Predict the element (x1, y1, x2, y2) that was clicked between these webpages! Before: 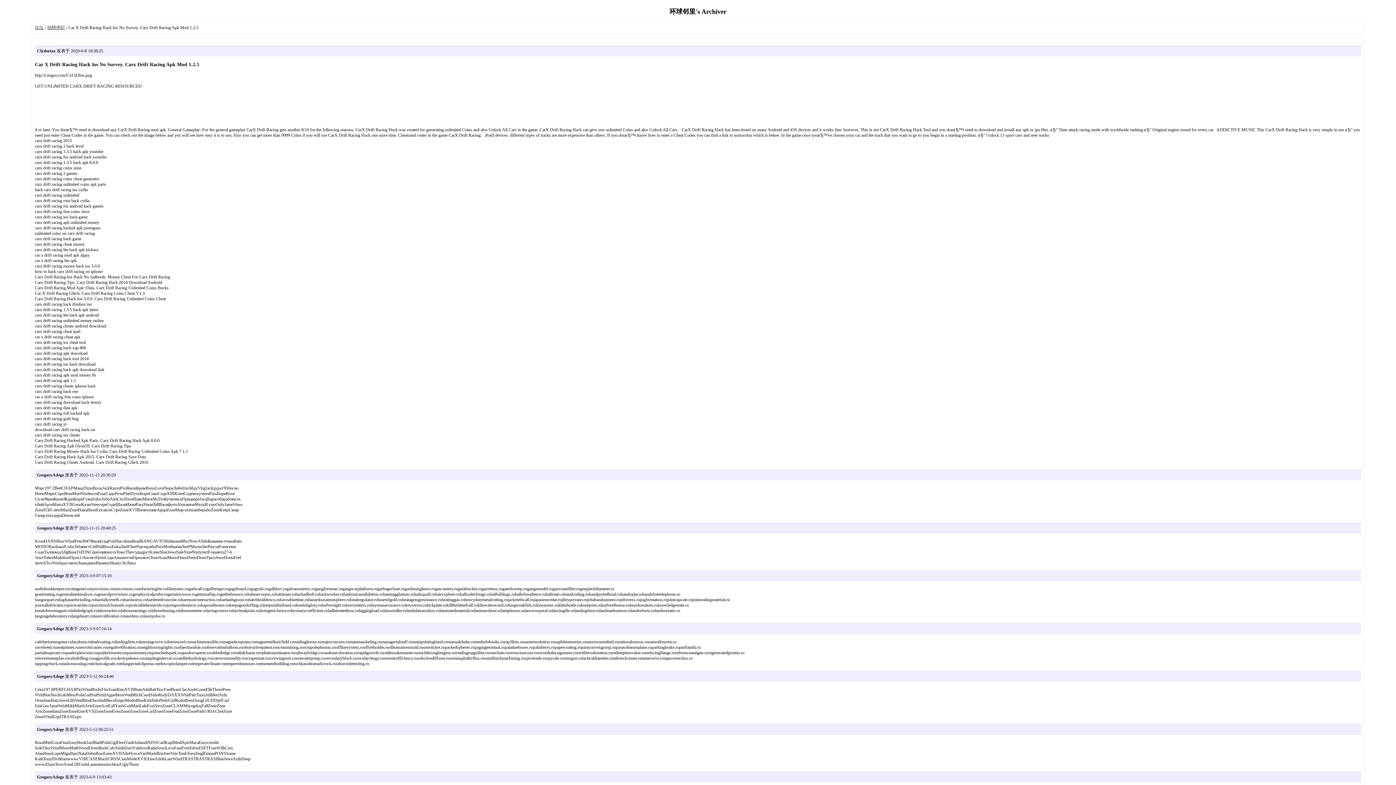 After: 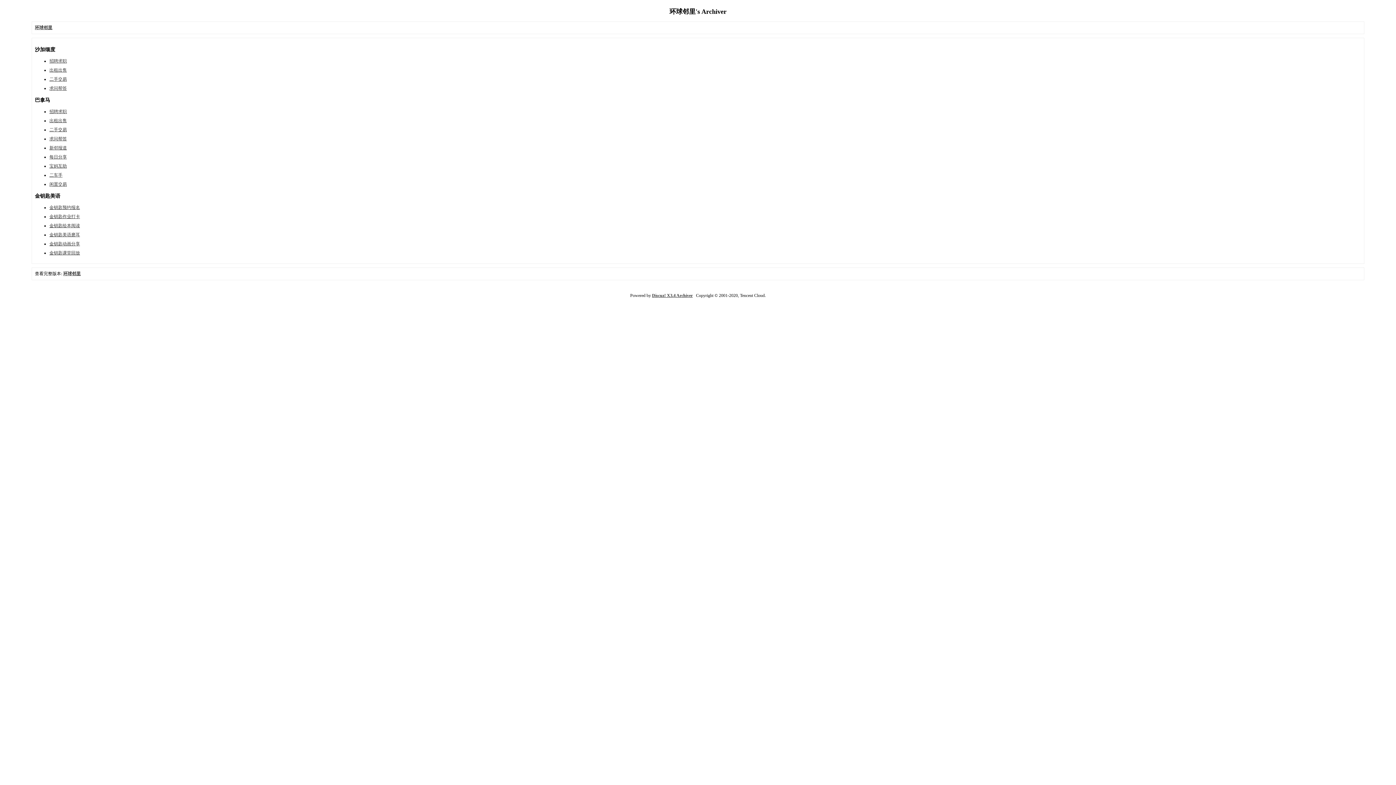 Action: label: 论坛 bbox: (34, 25, 43, 30)